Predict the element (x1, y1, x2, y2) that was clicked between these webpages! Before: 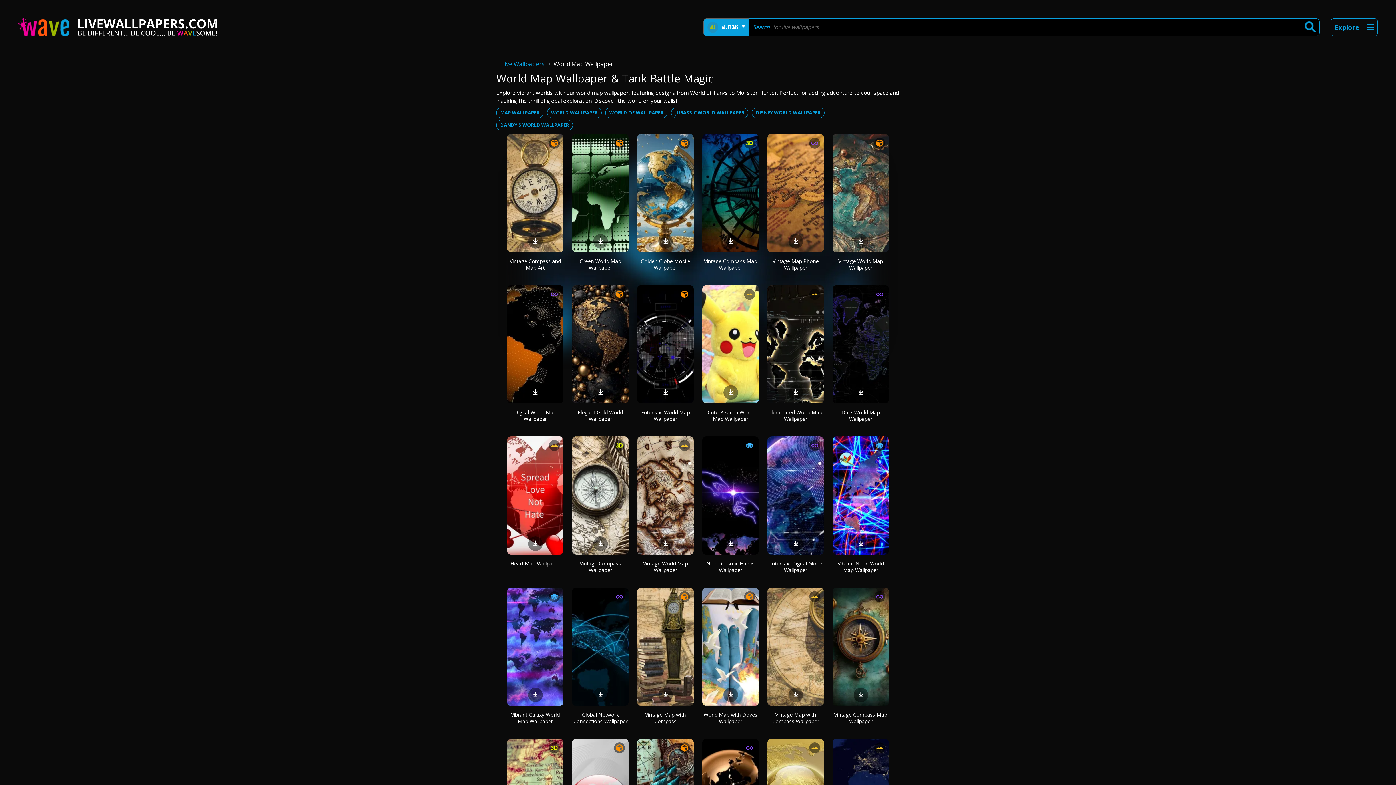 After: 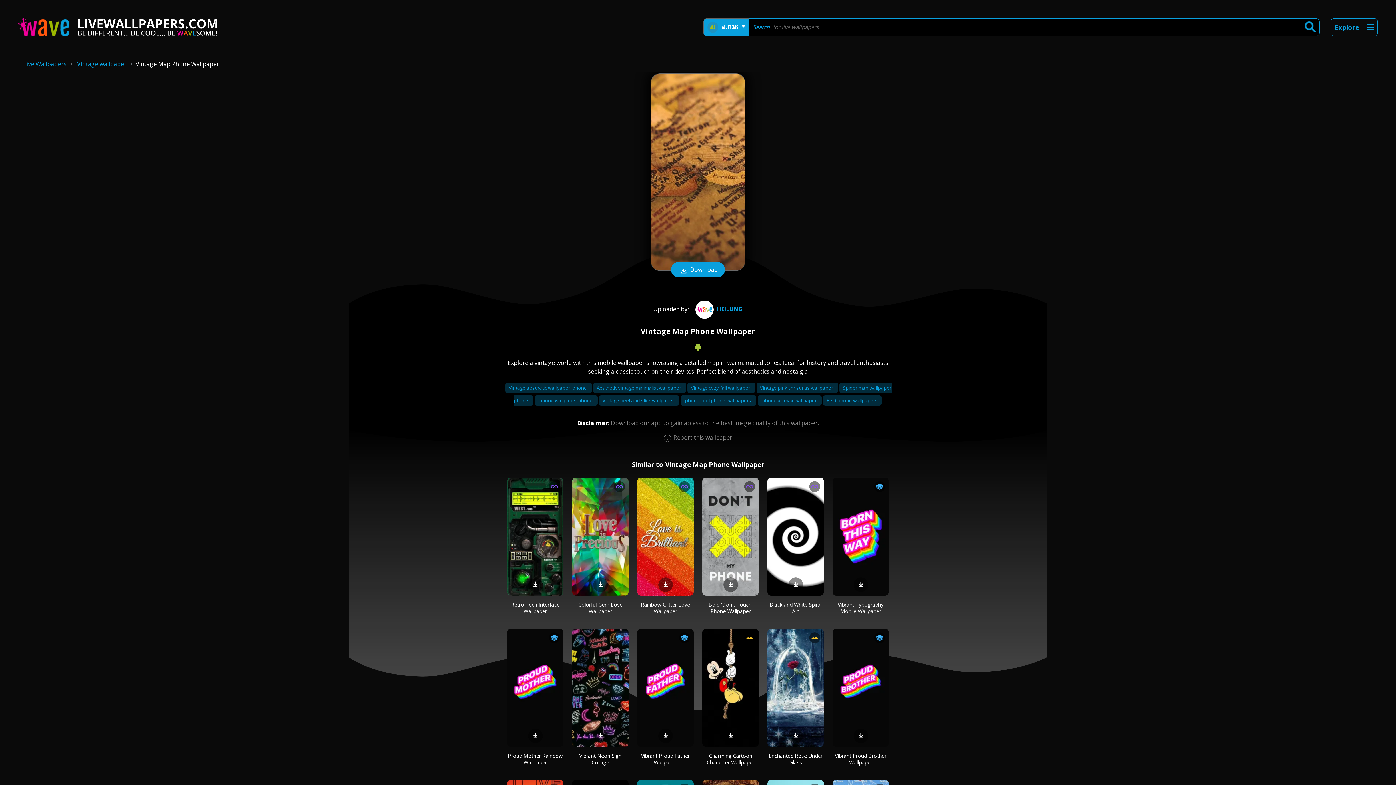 Action: label: Vintage Map Phone Wallpaper bbox: (772, 257, 818, 271)